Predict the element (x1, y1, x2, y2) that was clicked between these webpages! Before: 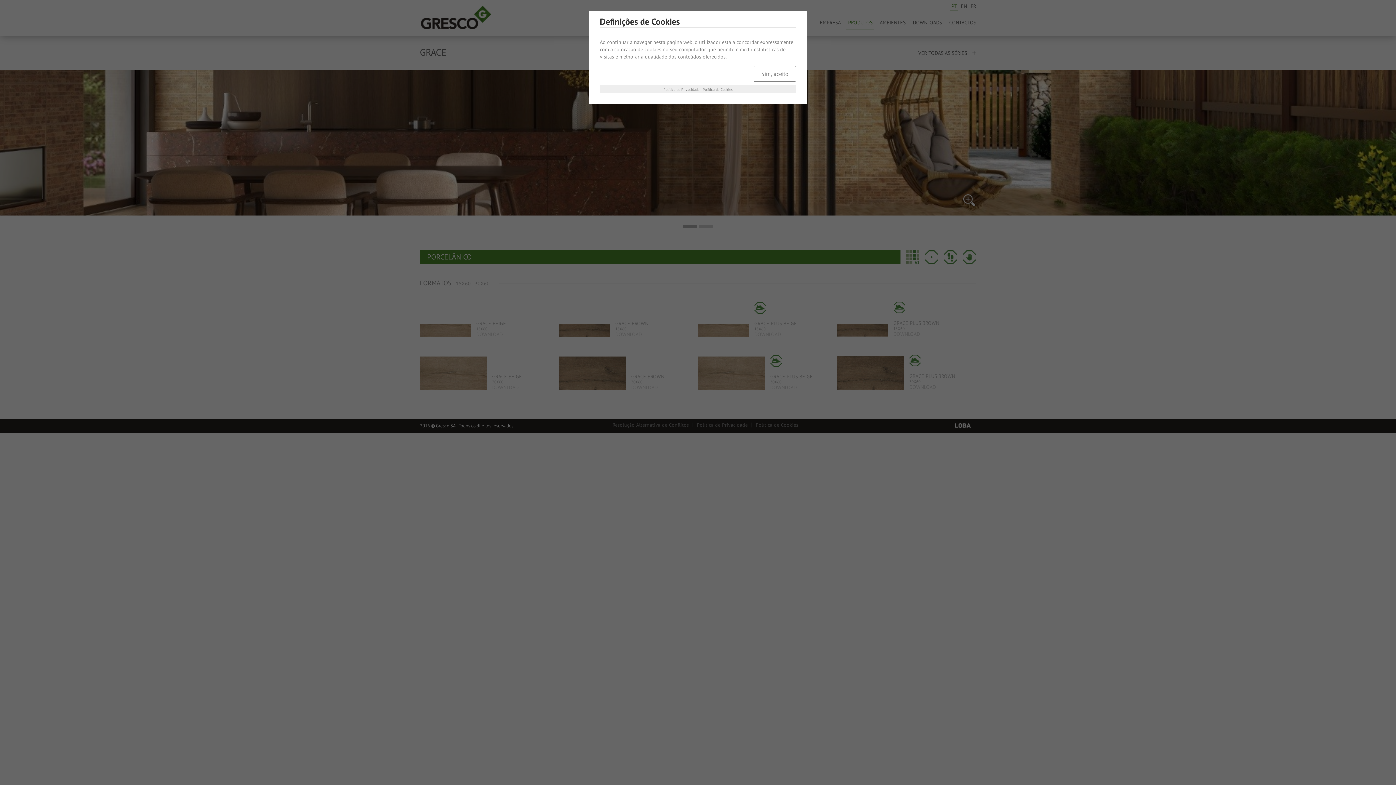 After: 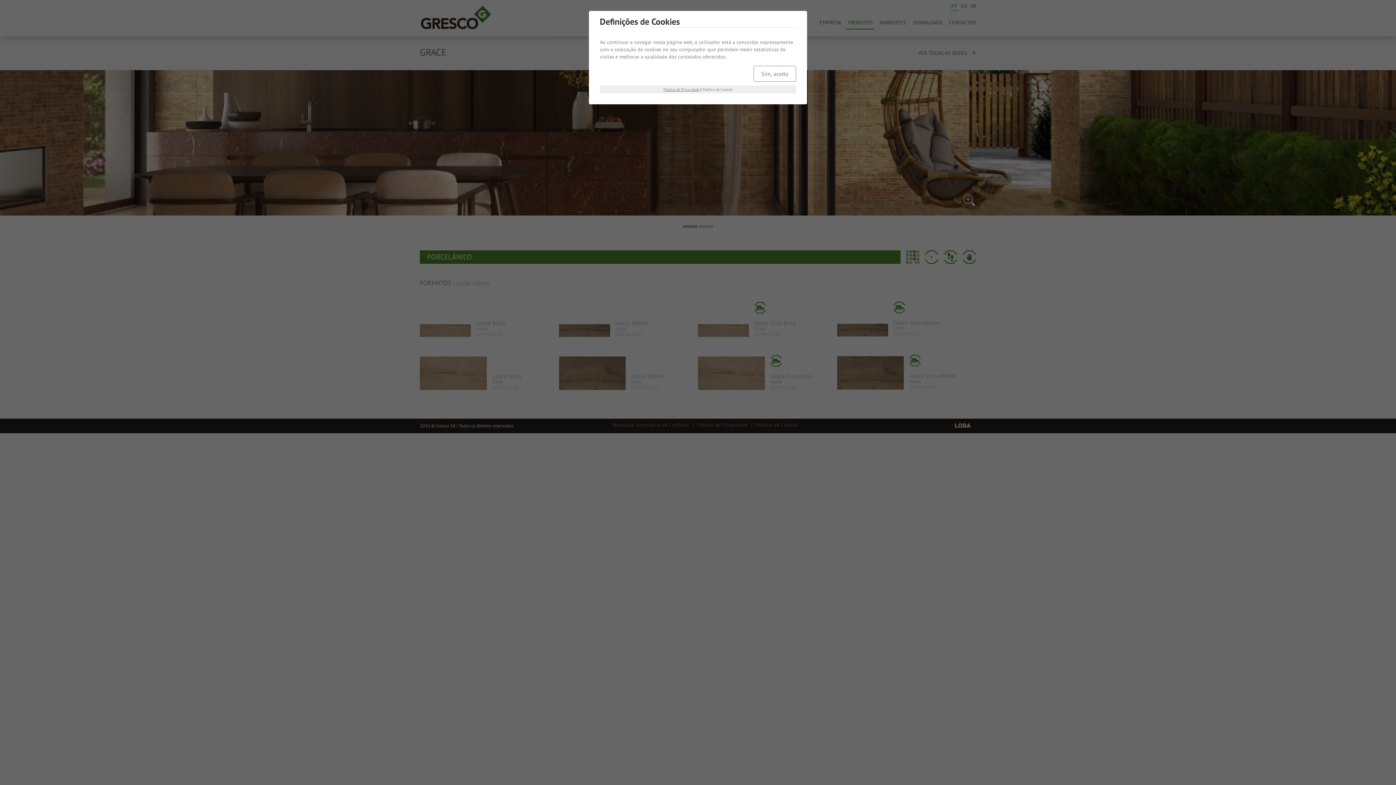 Action: bbox: (663, 82, 699, 97) label: Política de Privacidade